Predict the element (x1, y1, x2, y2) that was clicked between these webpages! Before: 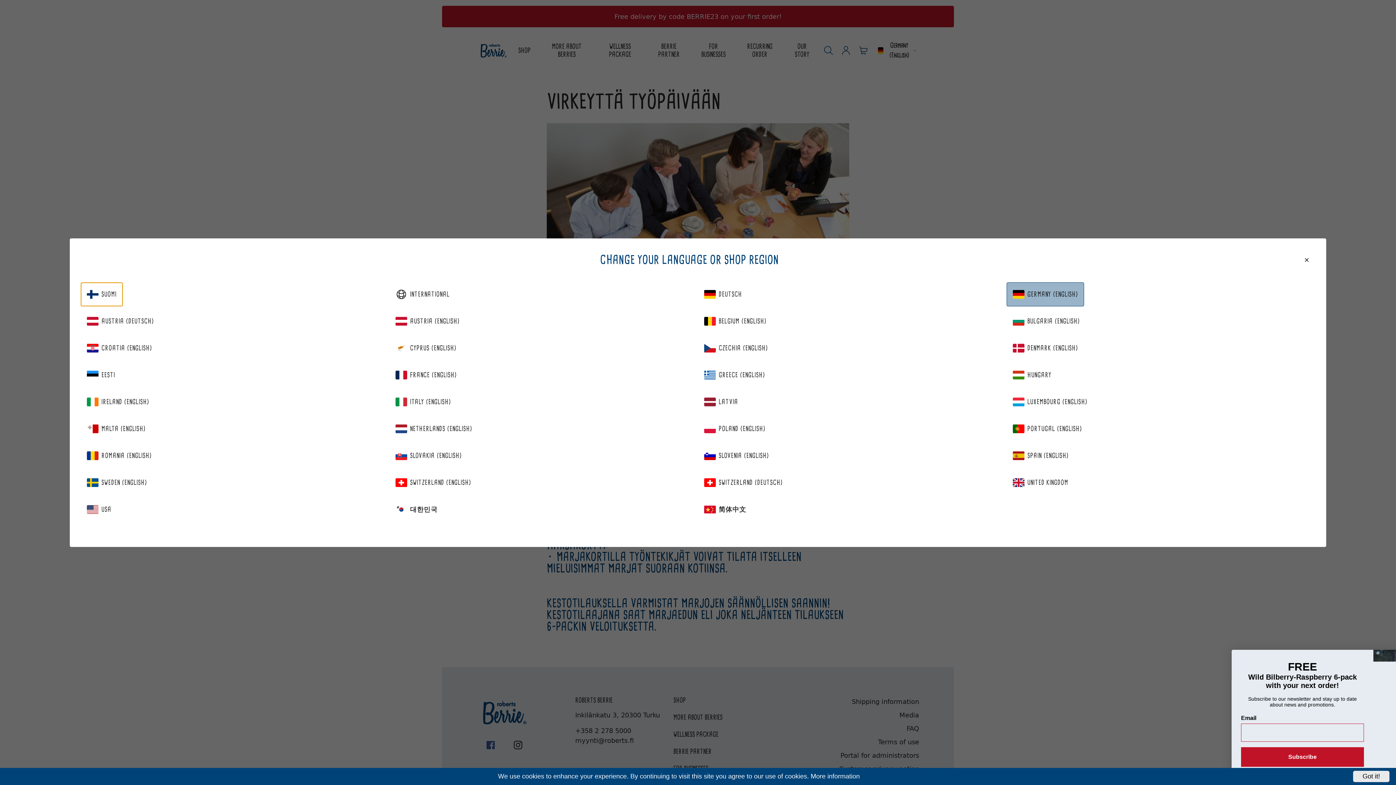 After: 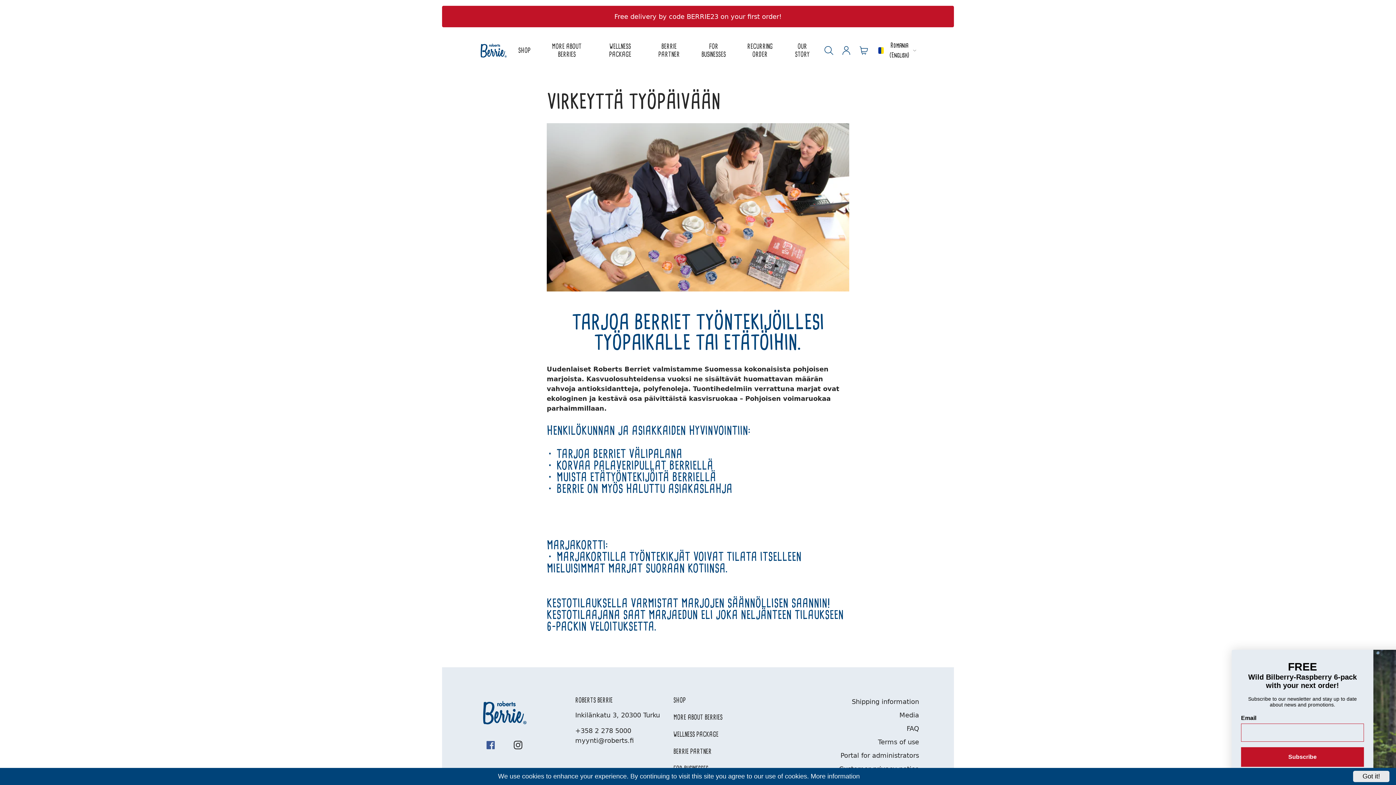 Action: label: ROMANIA (ENGLISH) bbox: (80, 443, 157, 467)